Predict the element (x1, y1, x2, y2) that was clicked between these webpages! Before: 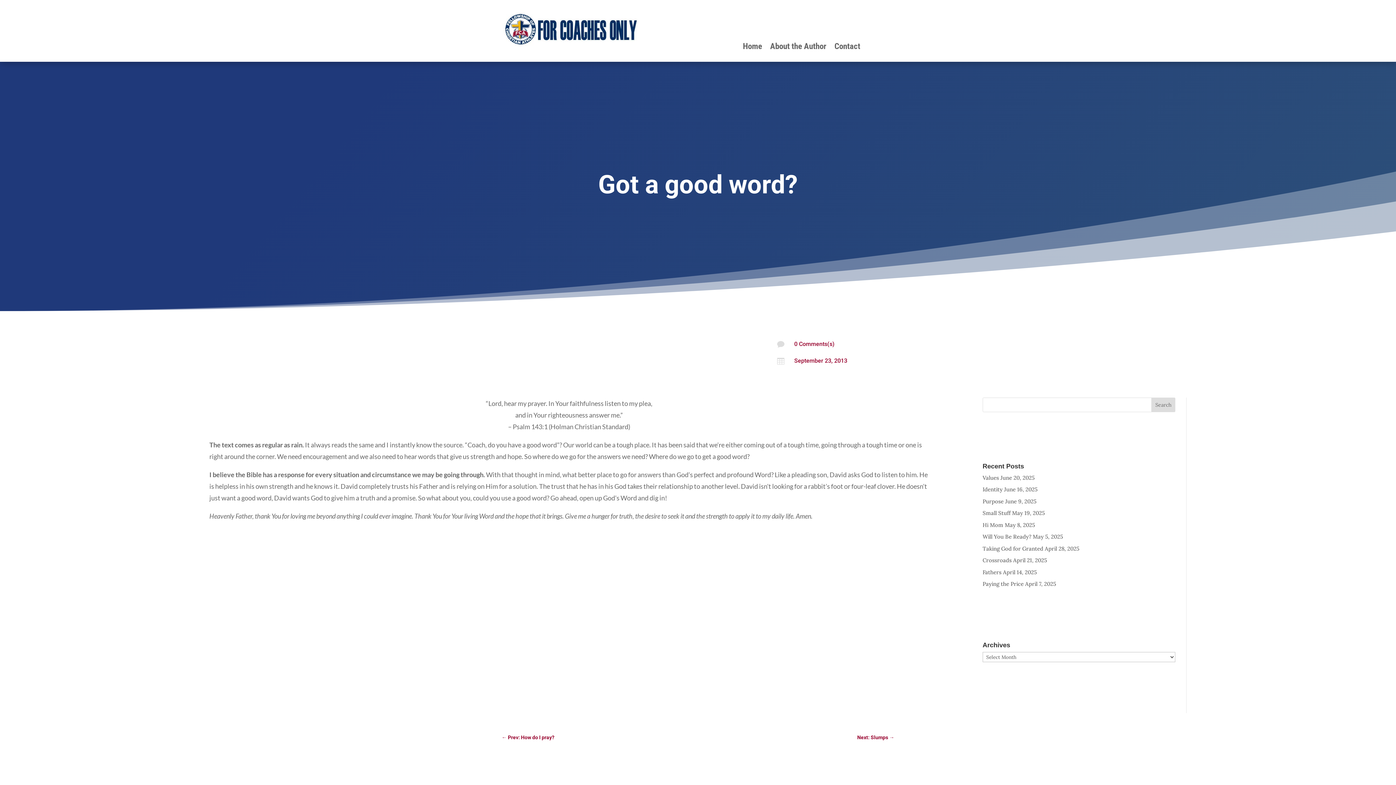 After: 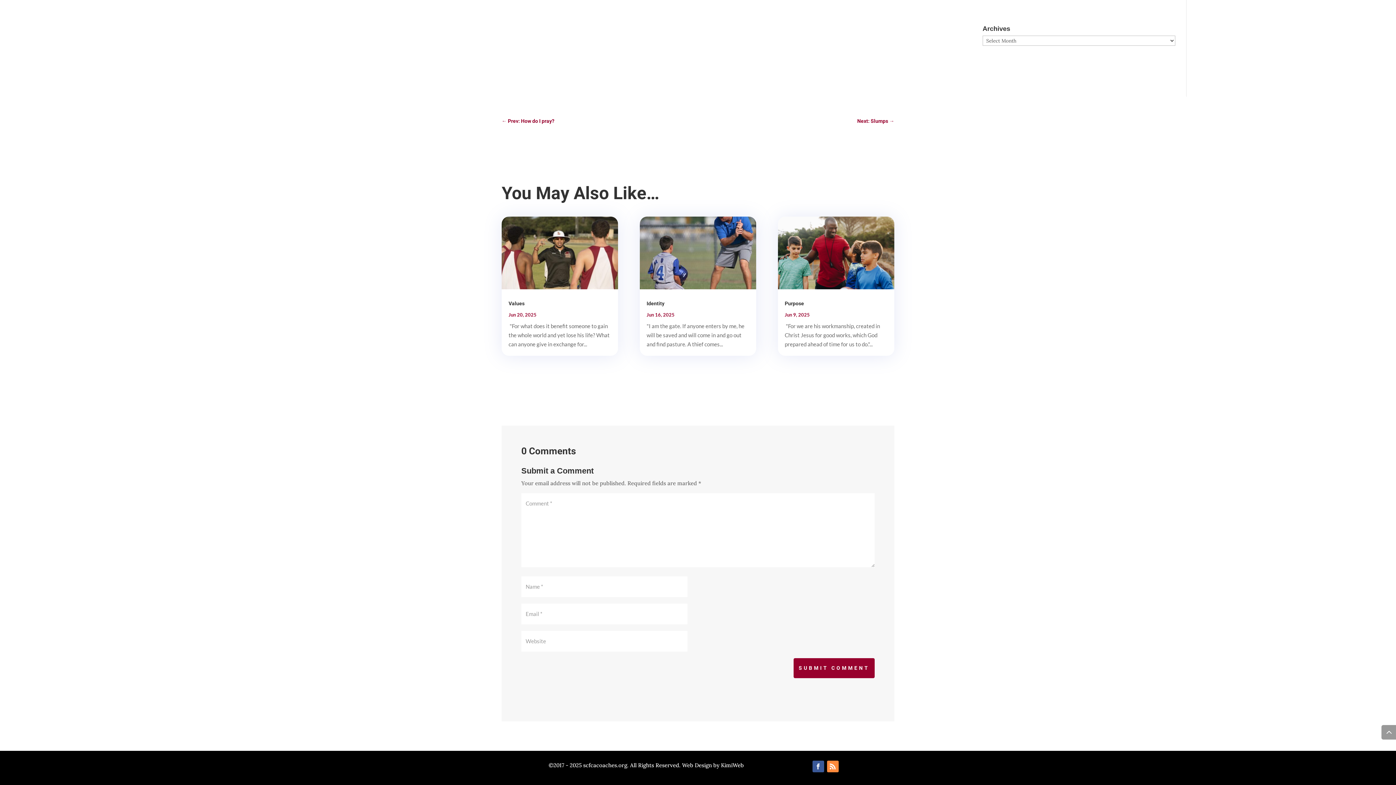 Action: label: 0 Comments(s) bbox: (794, 340, 834, 347)